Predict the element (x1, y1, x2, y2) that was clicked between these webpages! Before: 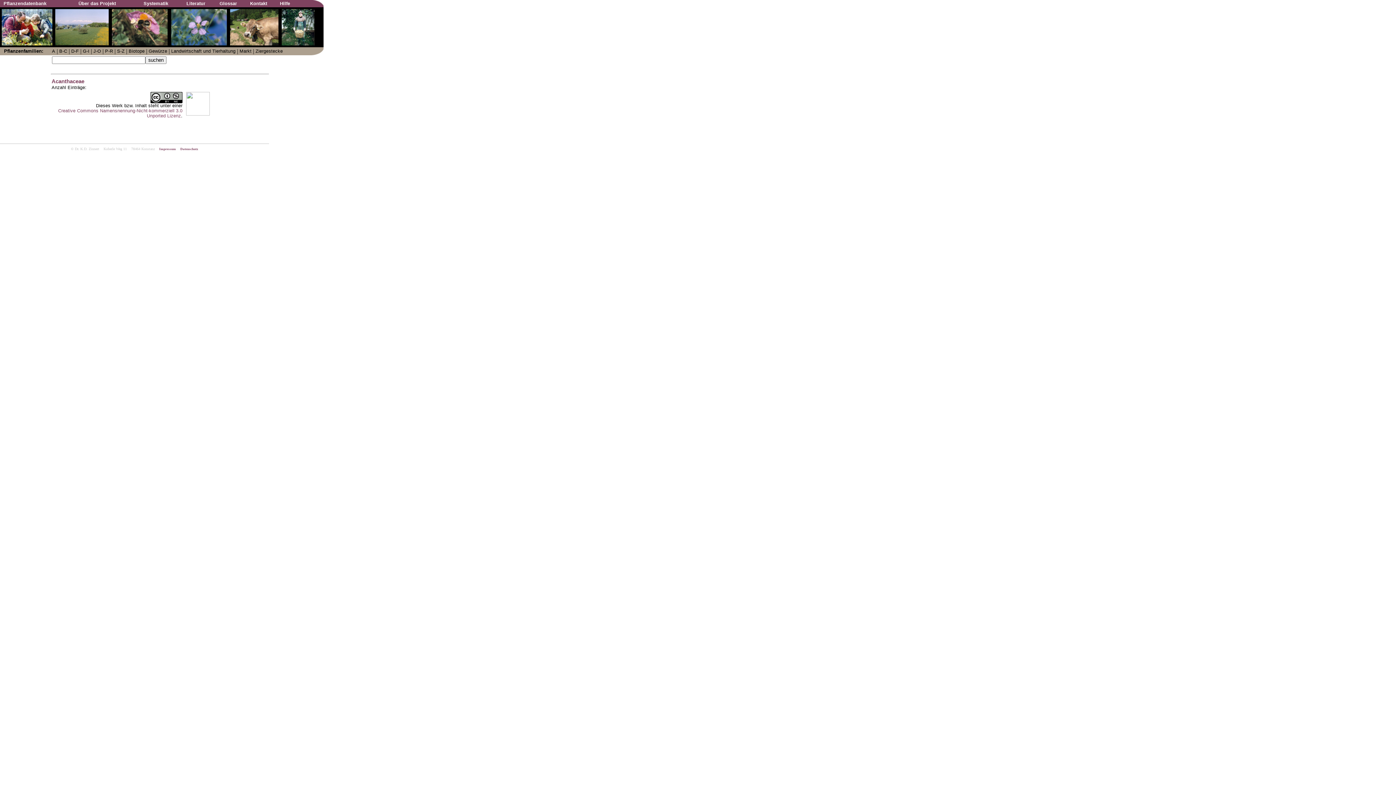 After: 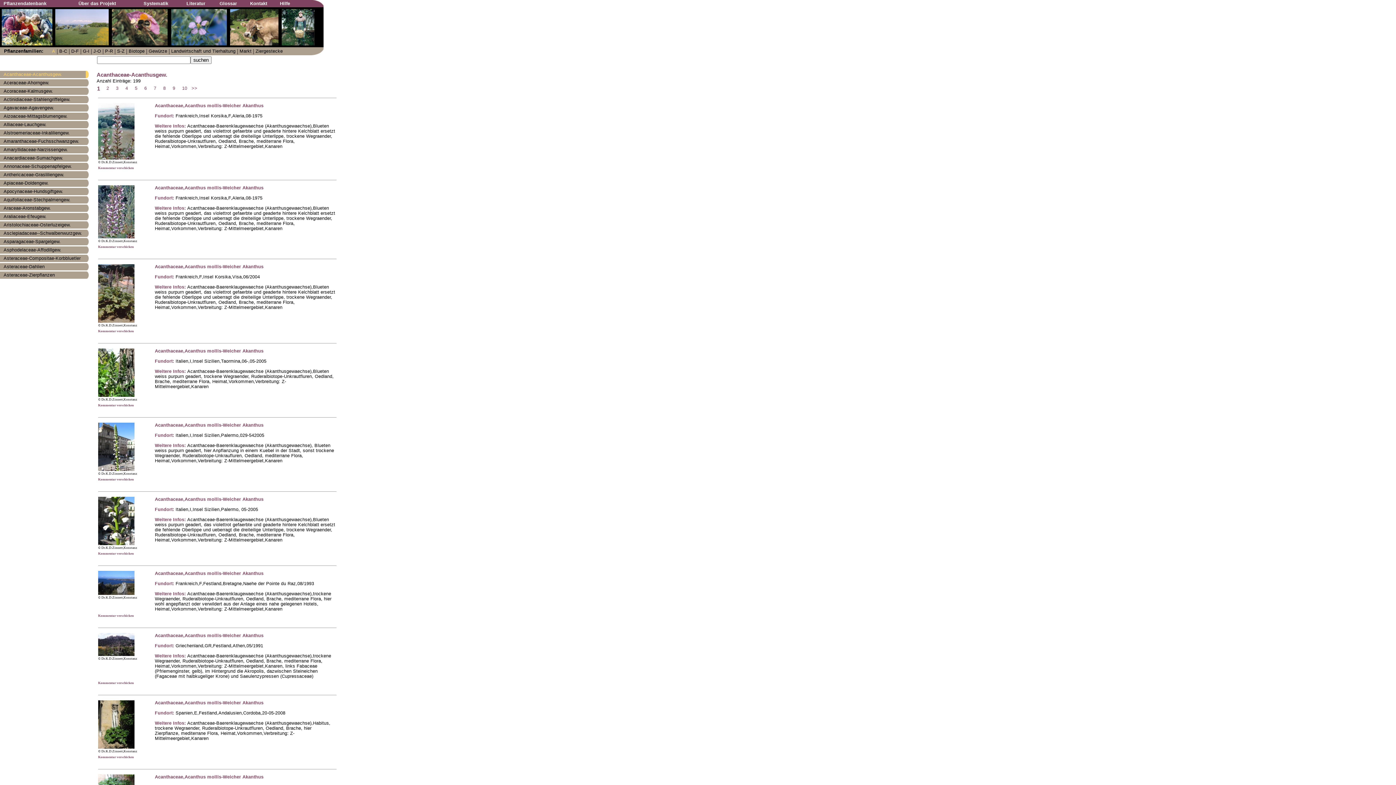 Action: label: Pflanzendatenbank bbox: (3, 1, 46, 6)